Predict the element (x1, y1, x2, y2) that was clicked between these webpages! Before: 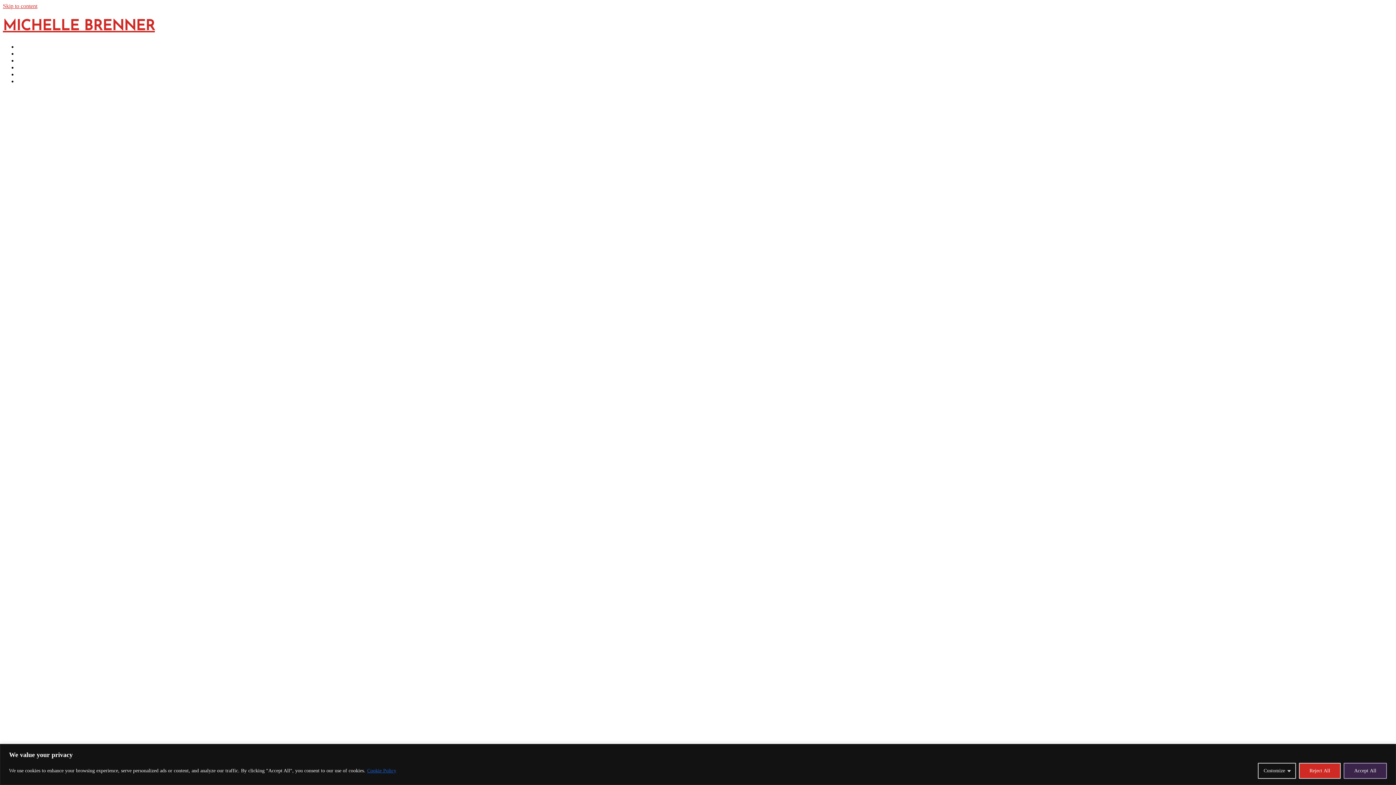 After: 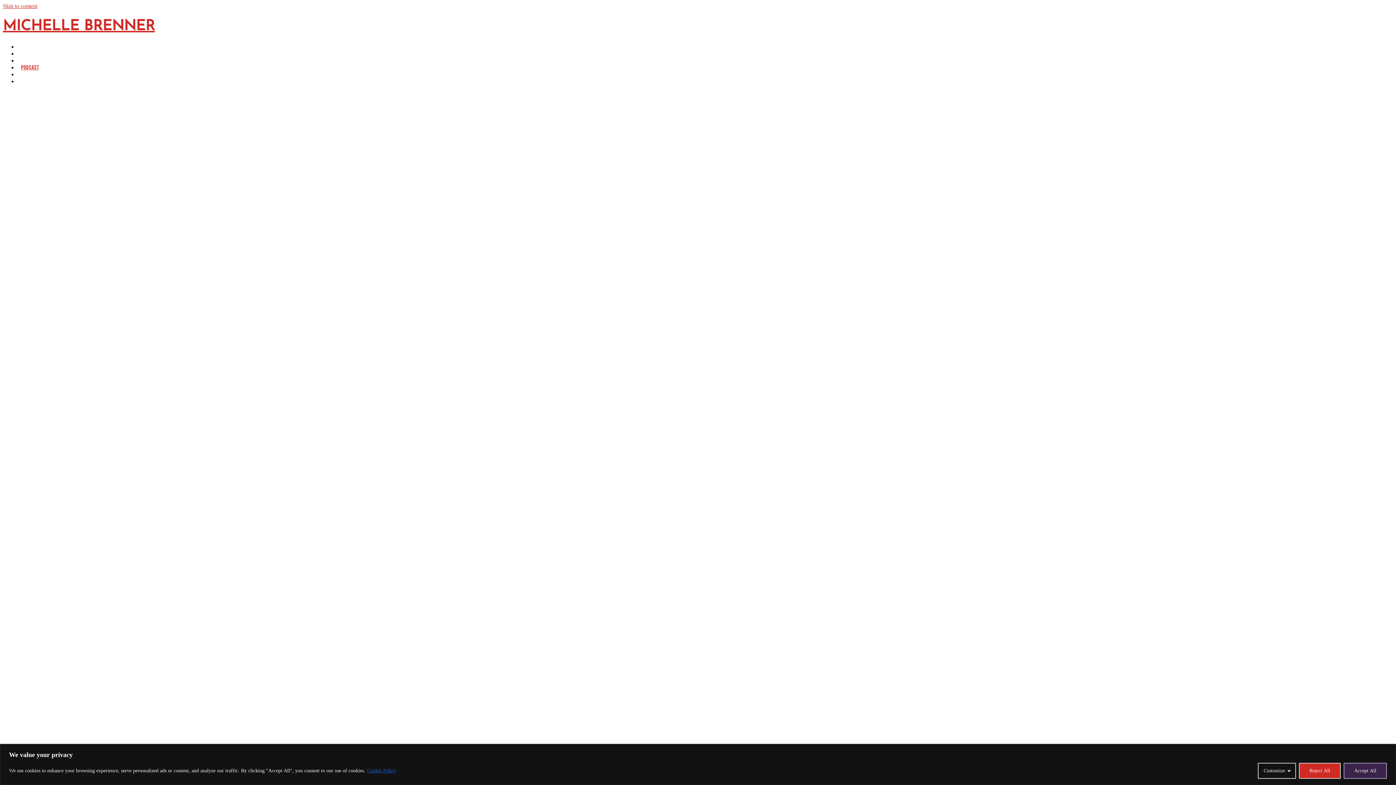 Action: label: Podcast bbox: (17, 62, 42, 72)